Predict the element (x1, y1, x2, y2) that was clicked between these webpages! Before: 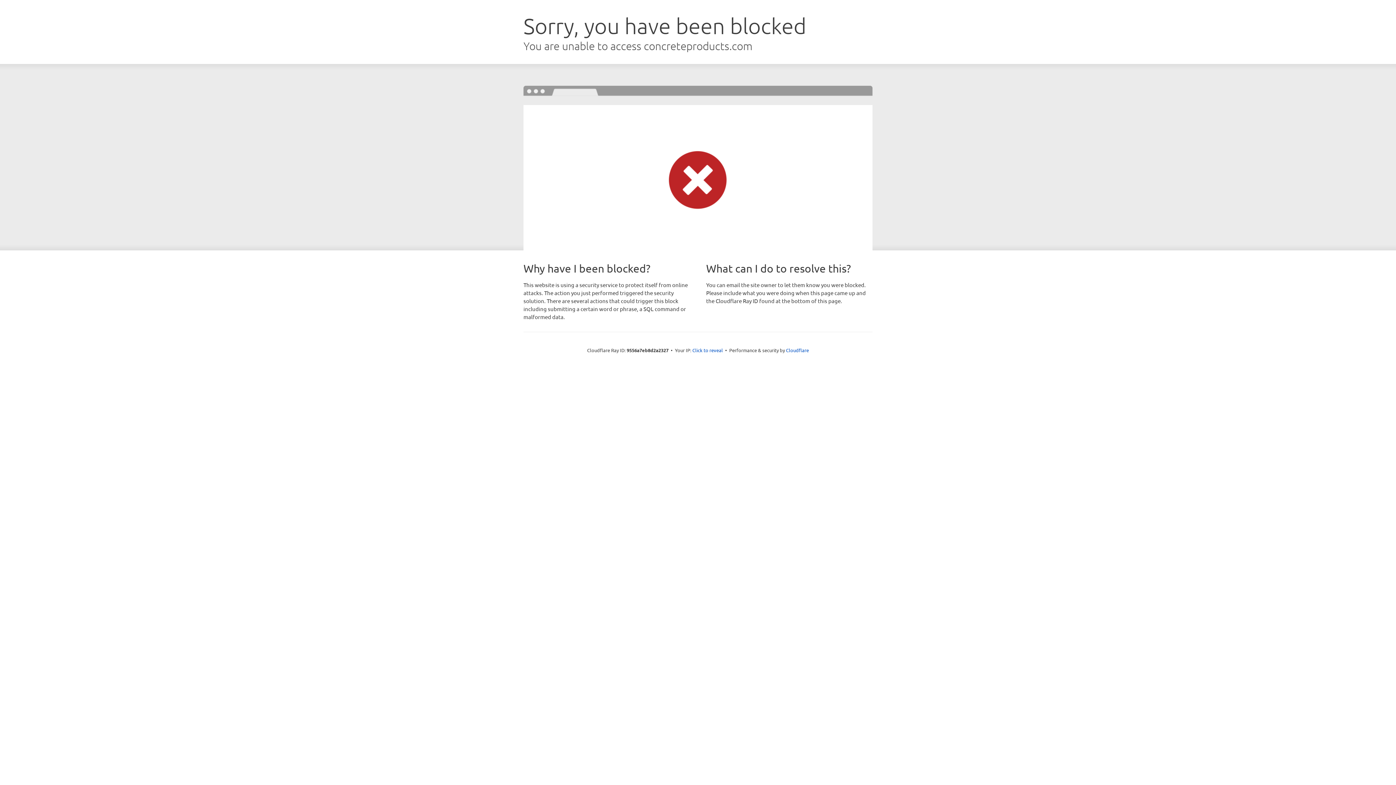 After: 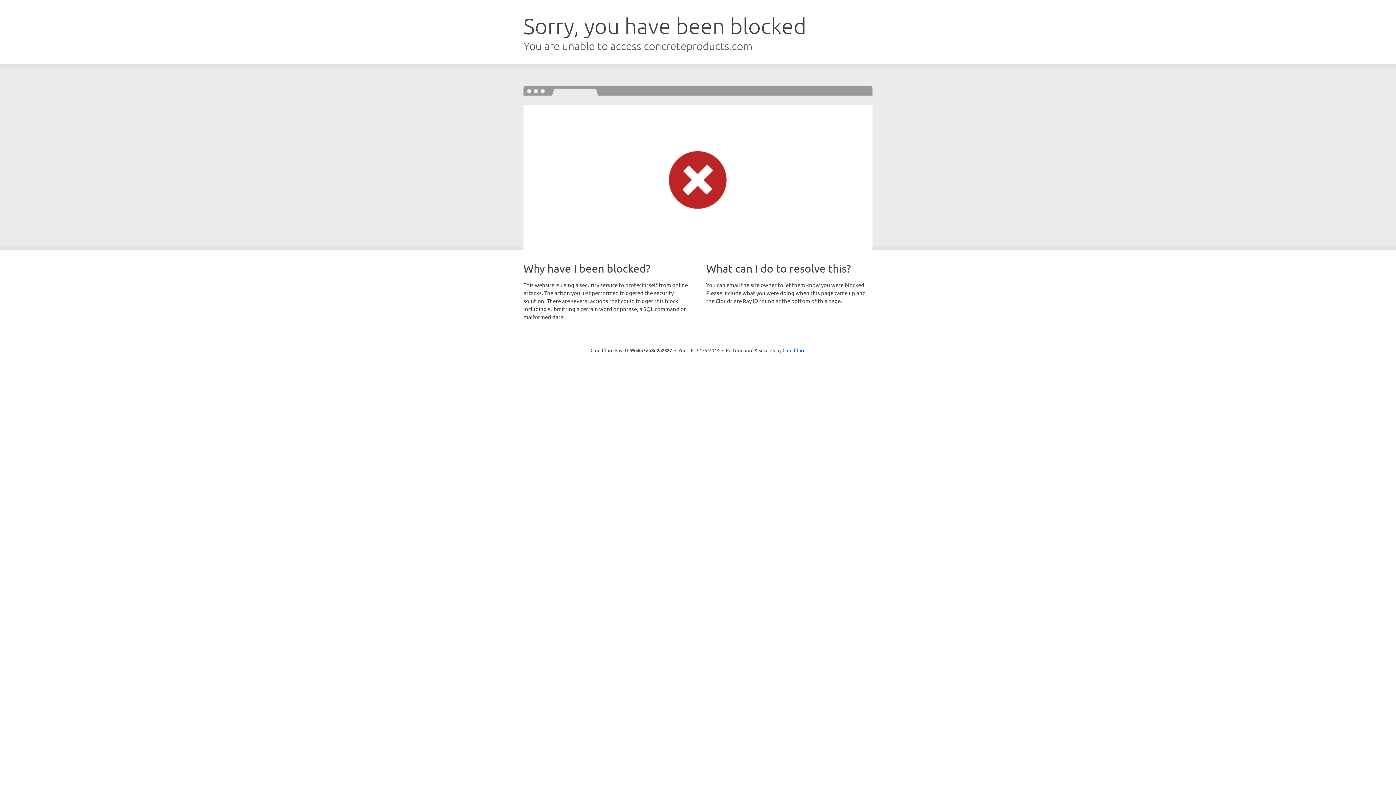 Action: label: Click to reveal bbox: (692, 346, 723, 353)